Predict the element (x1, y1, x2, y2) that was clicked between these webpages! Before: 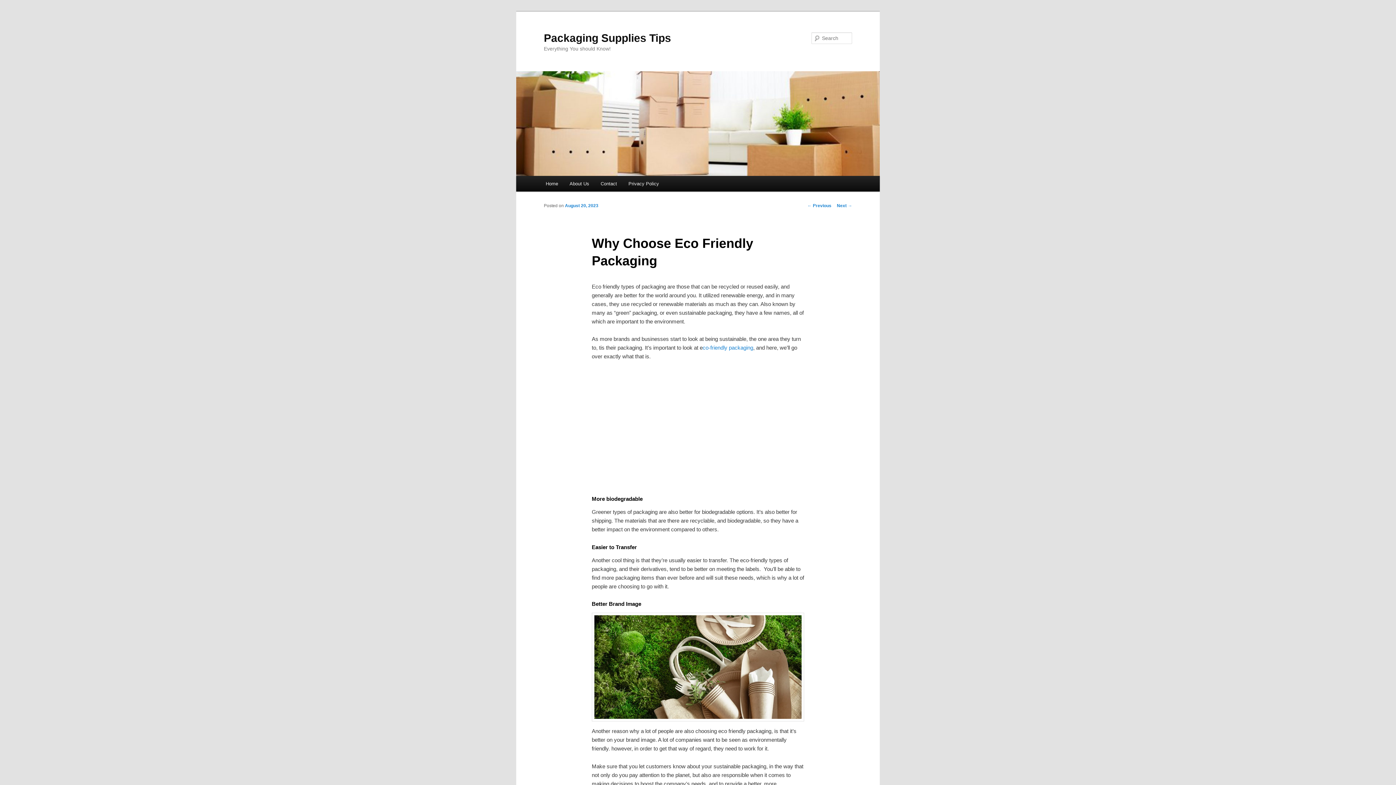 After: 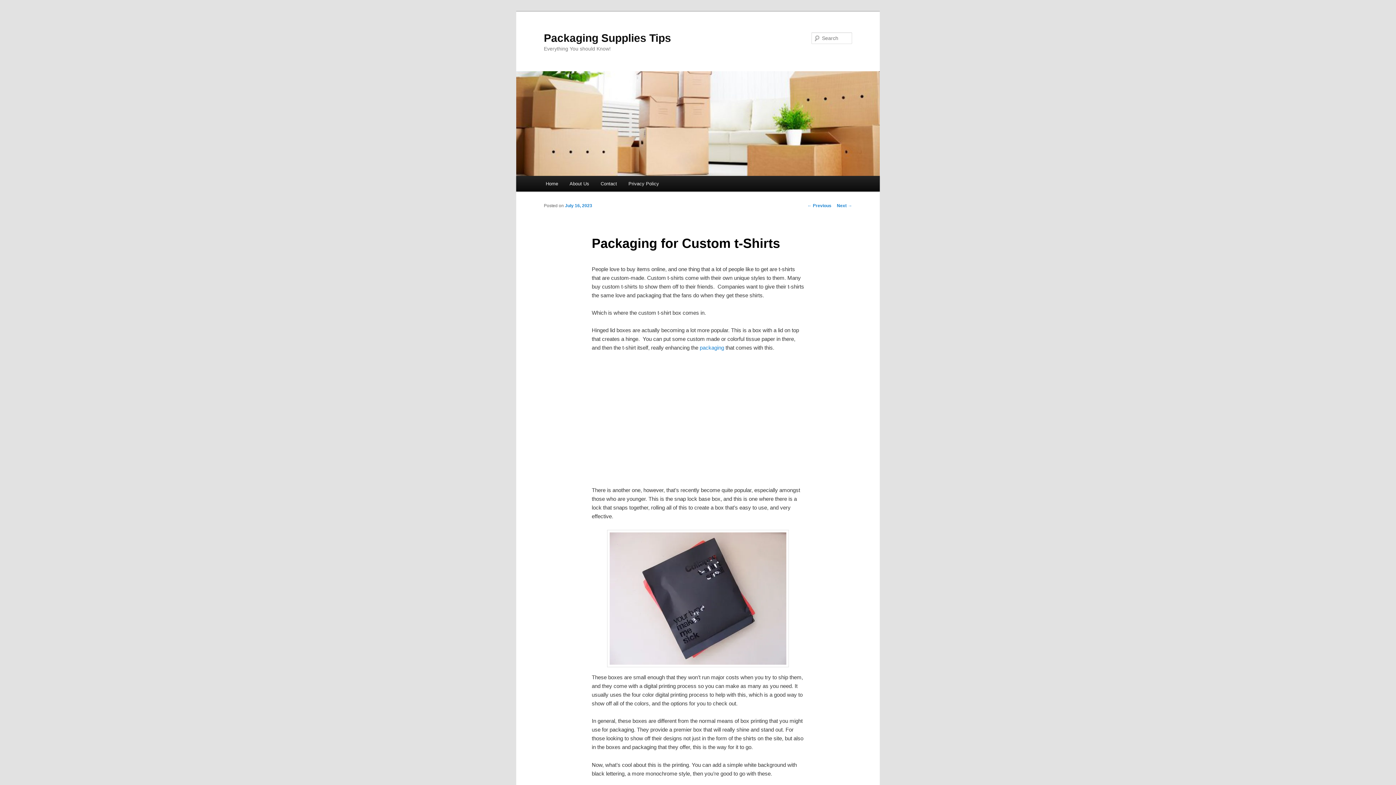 Action: label: co-friendly packaging bbox: (702, 344, 753, 350)